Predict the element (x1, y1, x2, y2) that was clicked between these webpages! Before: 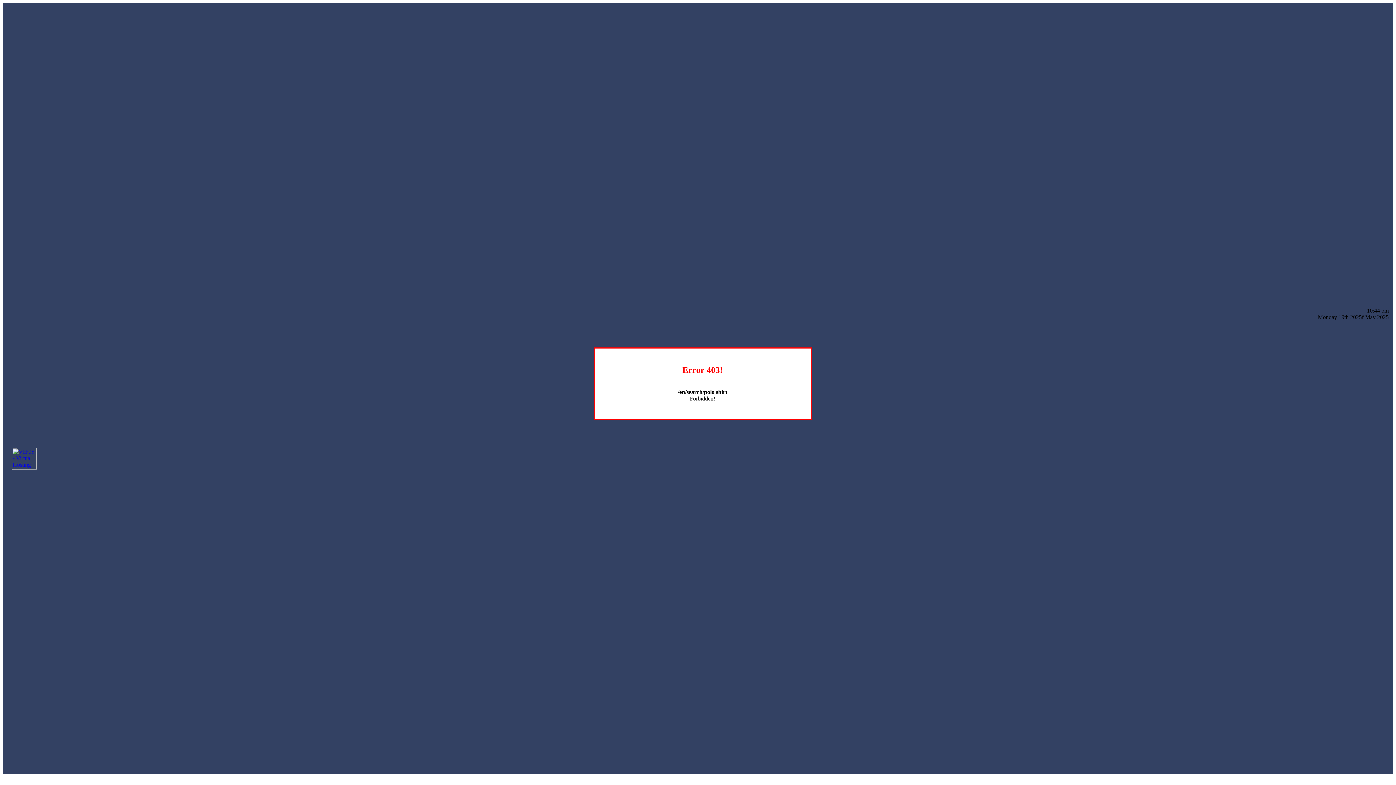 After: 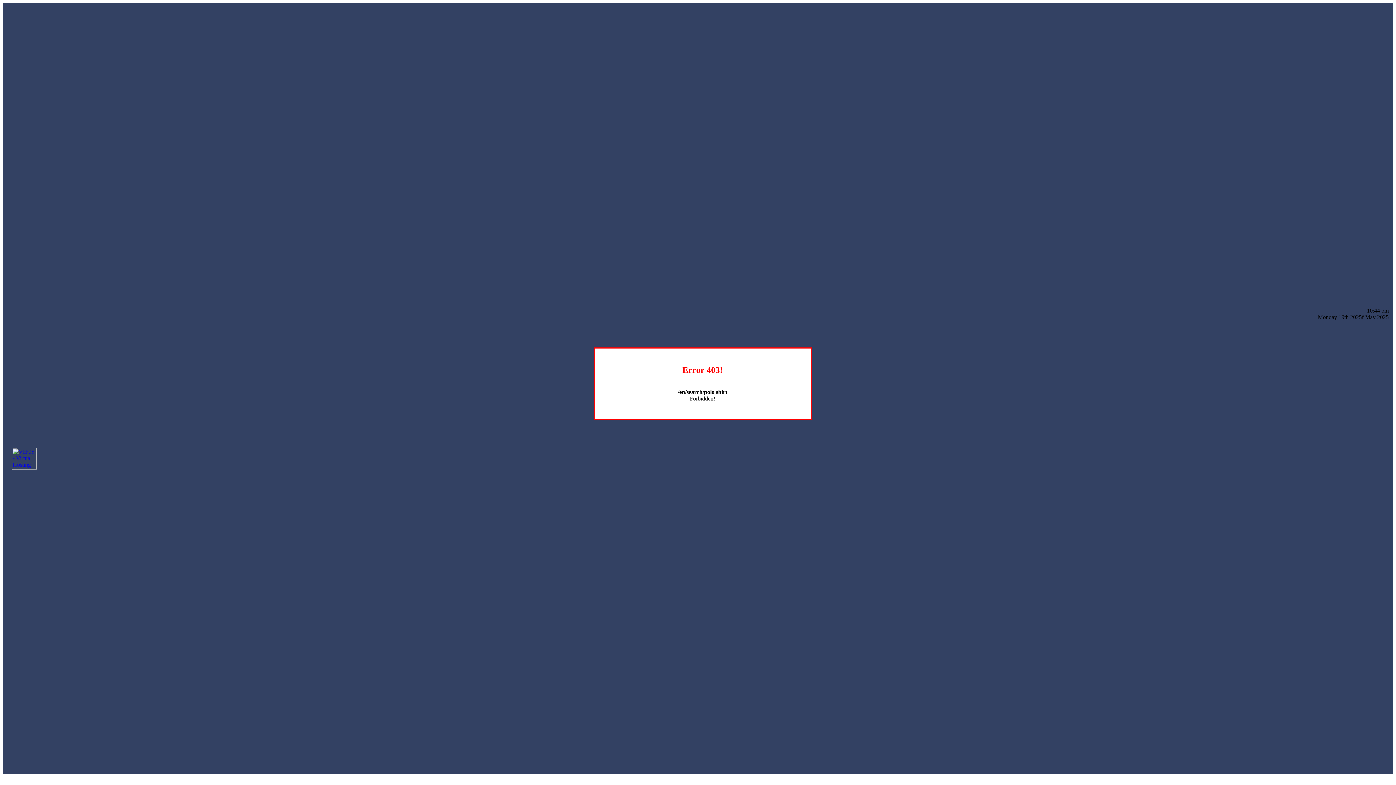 Action: bbox: (12, 464, 36, 470)